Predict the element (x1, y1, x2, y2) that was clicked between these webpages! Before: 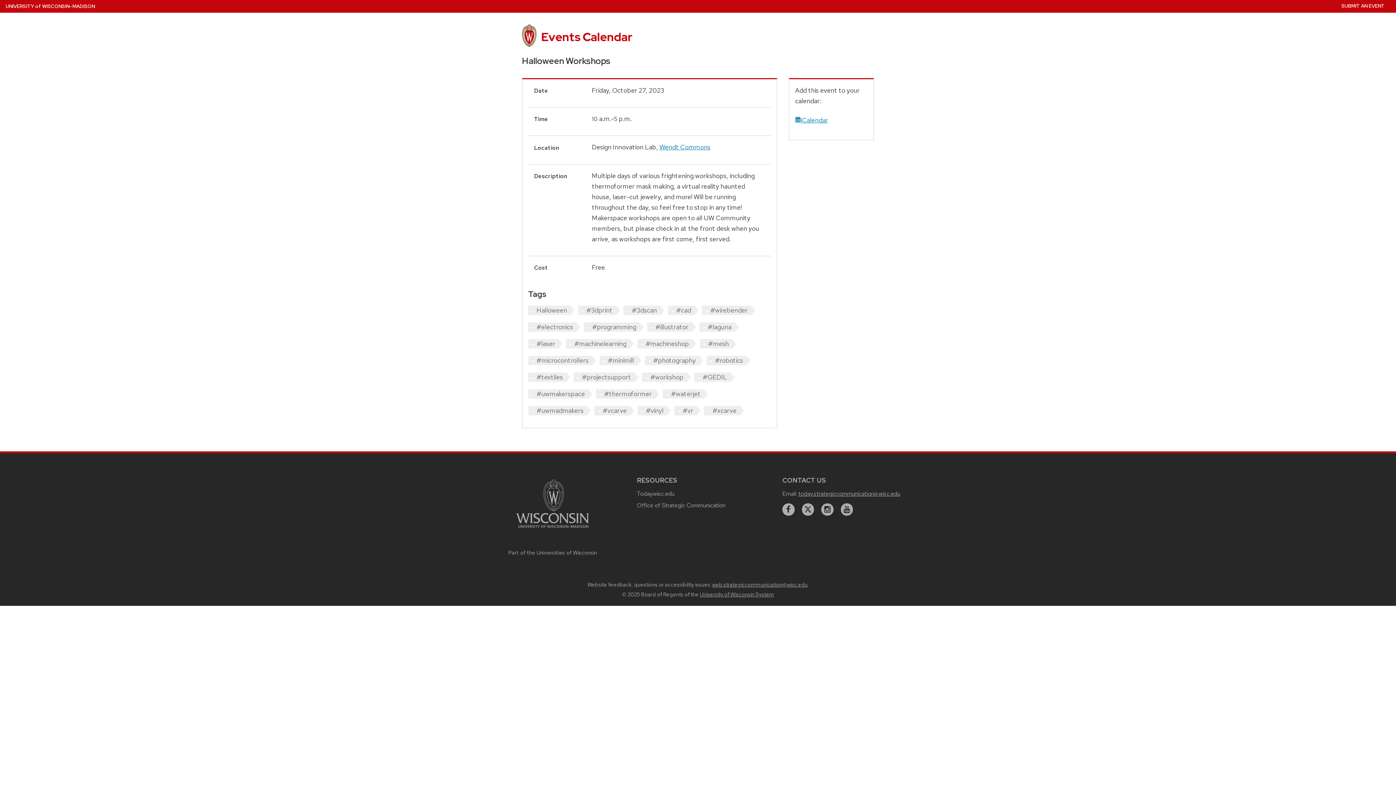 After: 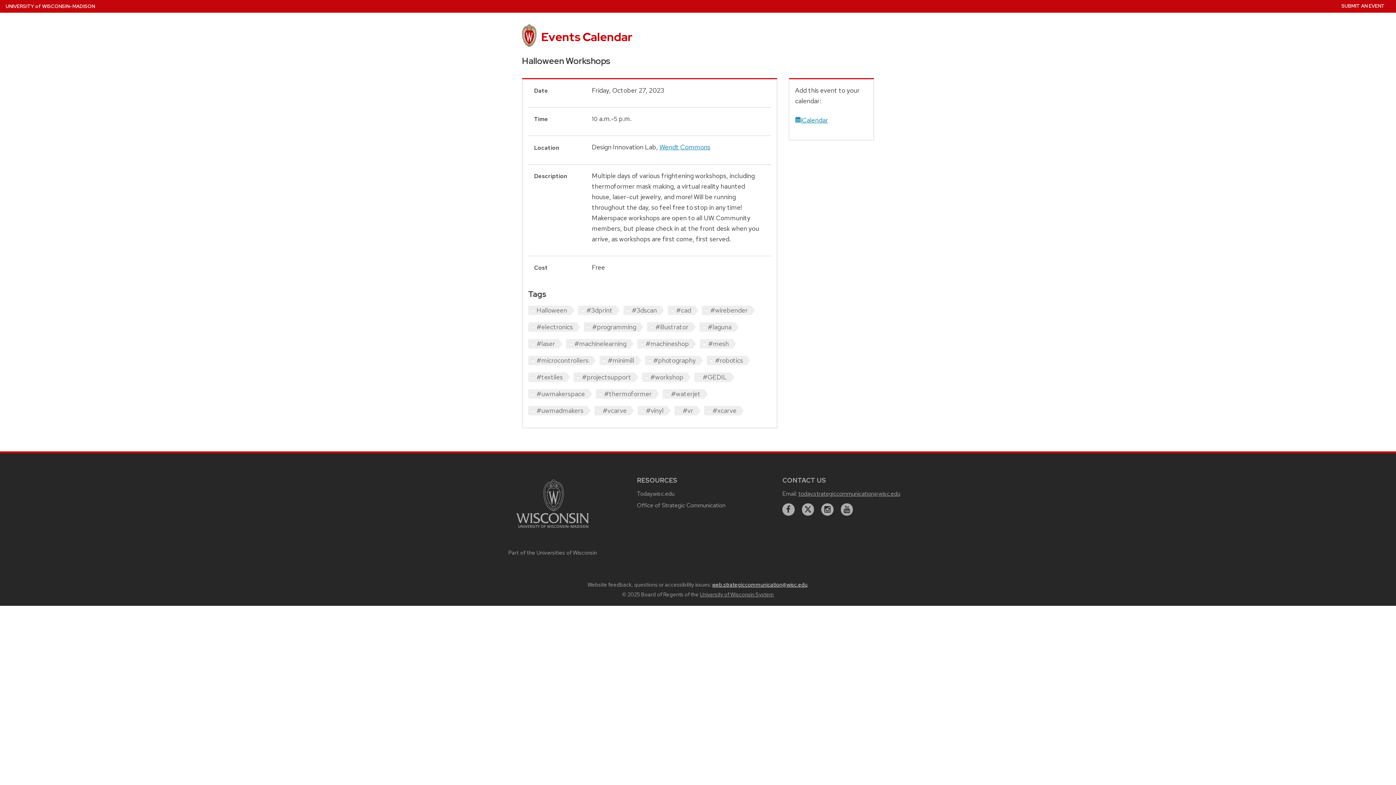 Action: label: web.strategiccommunication@wisc.edu bbox: (712, 581, 807, 588)